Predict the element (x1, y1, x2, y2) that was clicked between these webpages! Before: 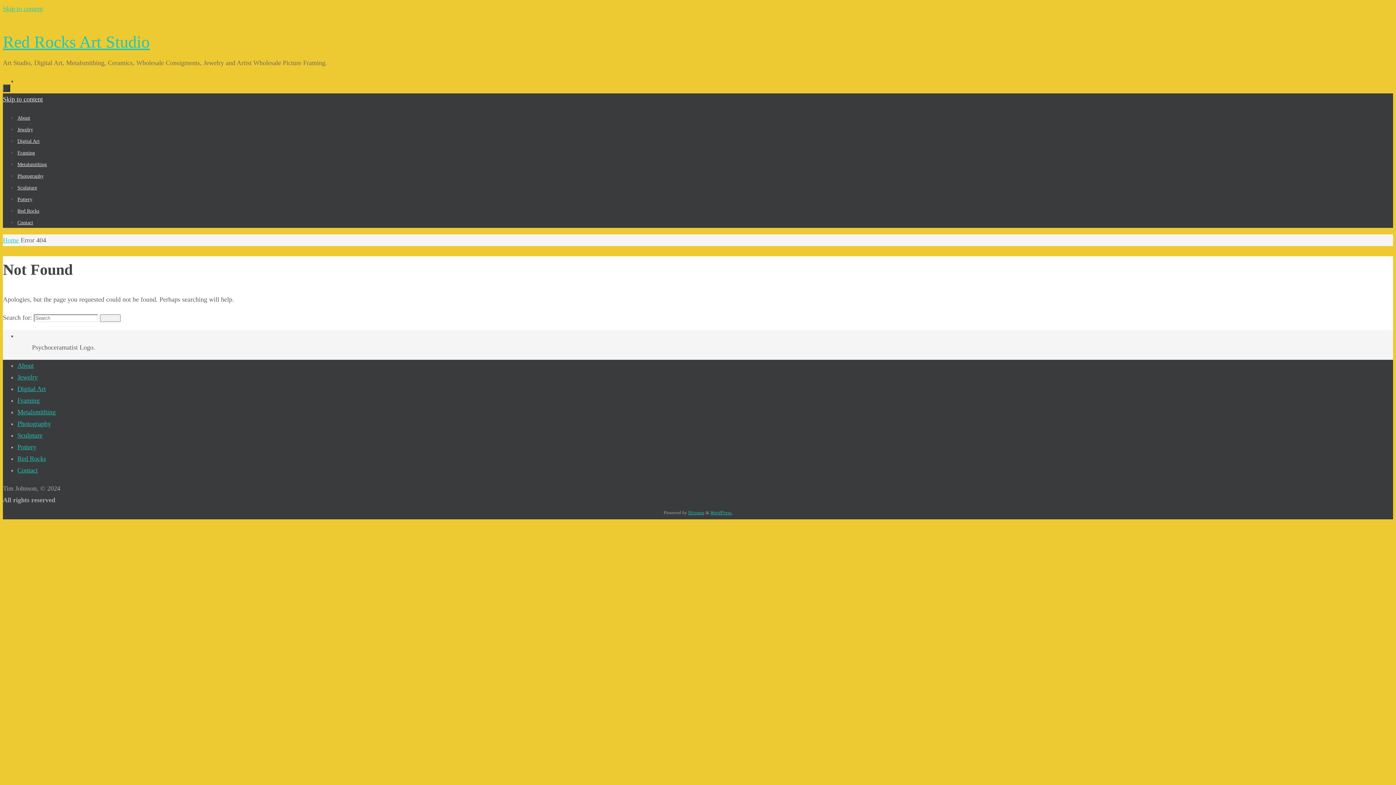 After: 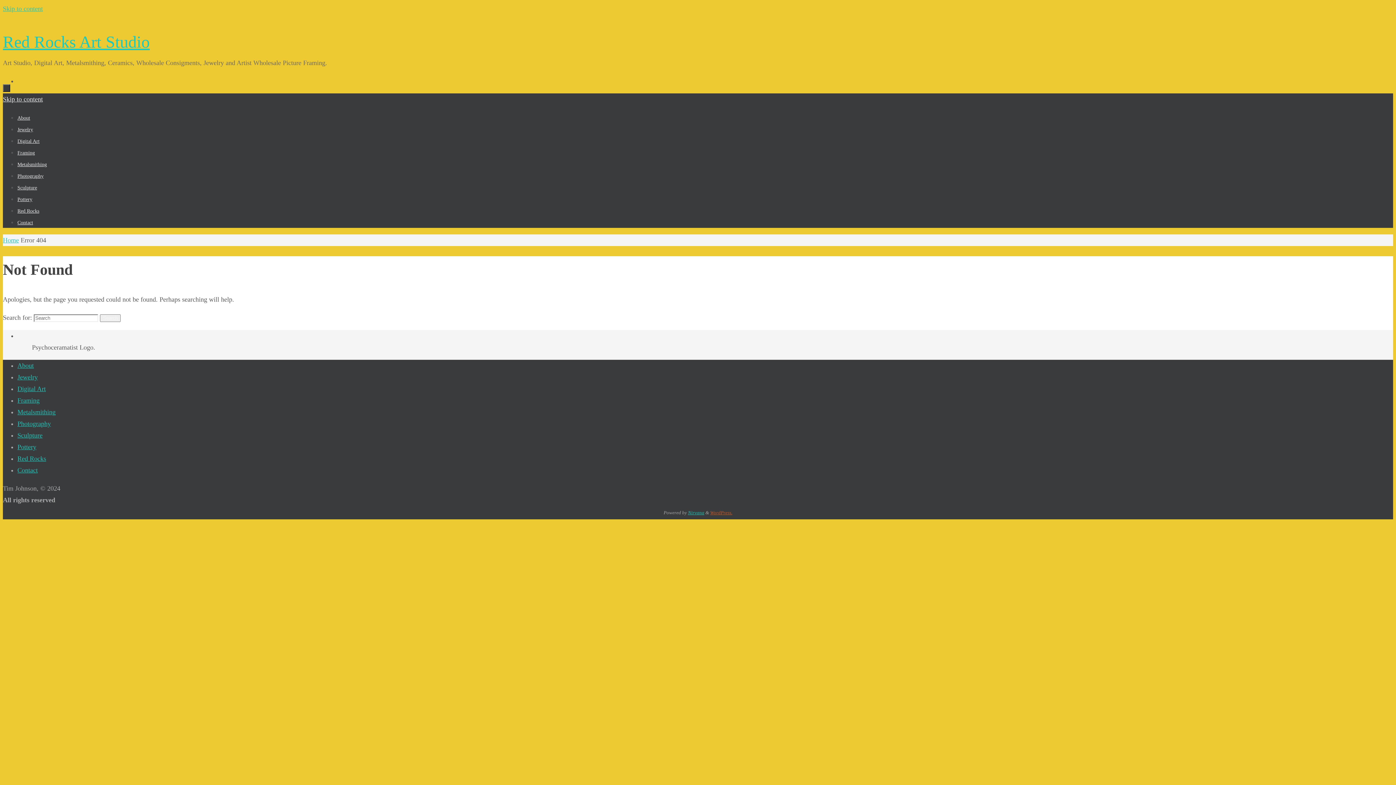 Action: label: WordPress. bbox: (710, 510, 732, 515)